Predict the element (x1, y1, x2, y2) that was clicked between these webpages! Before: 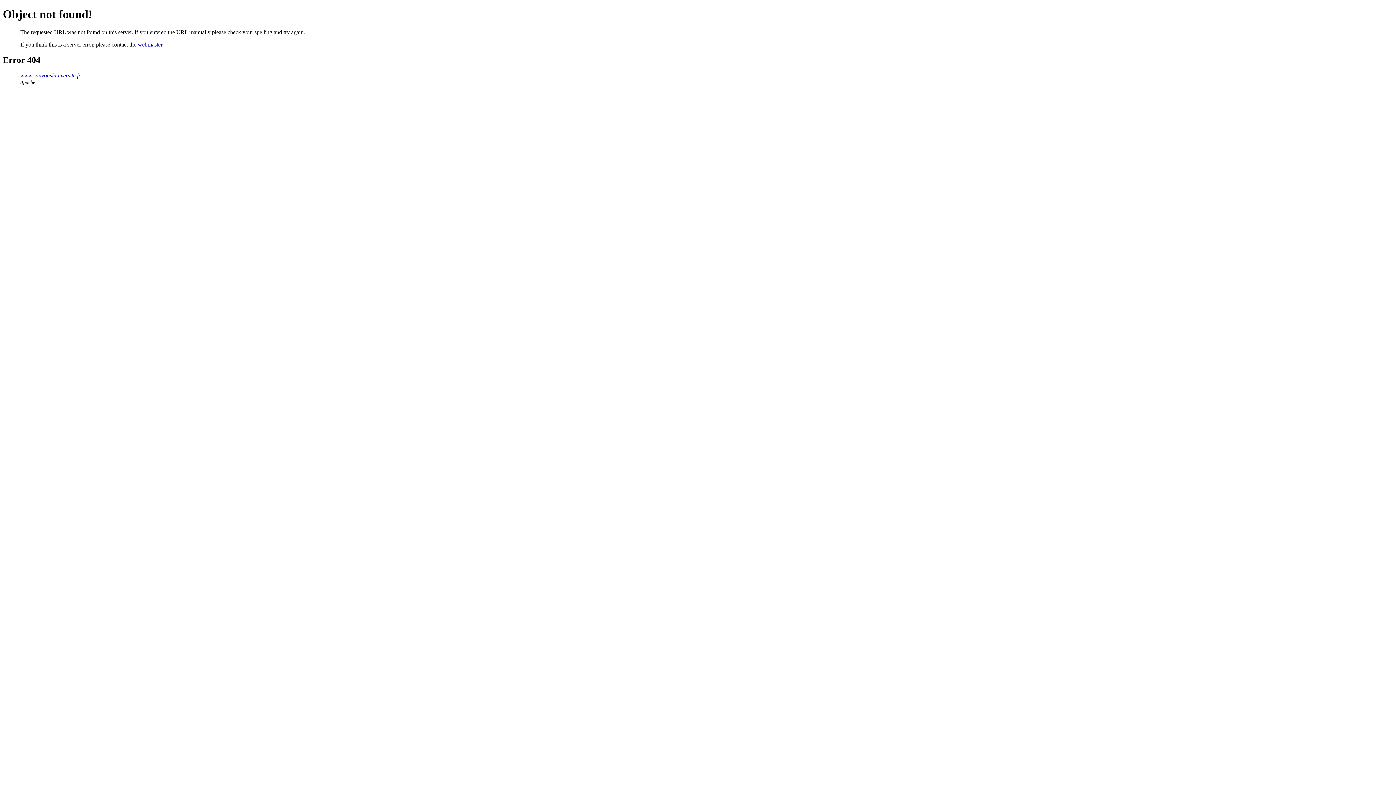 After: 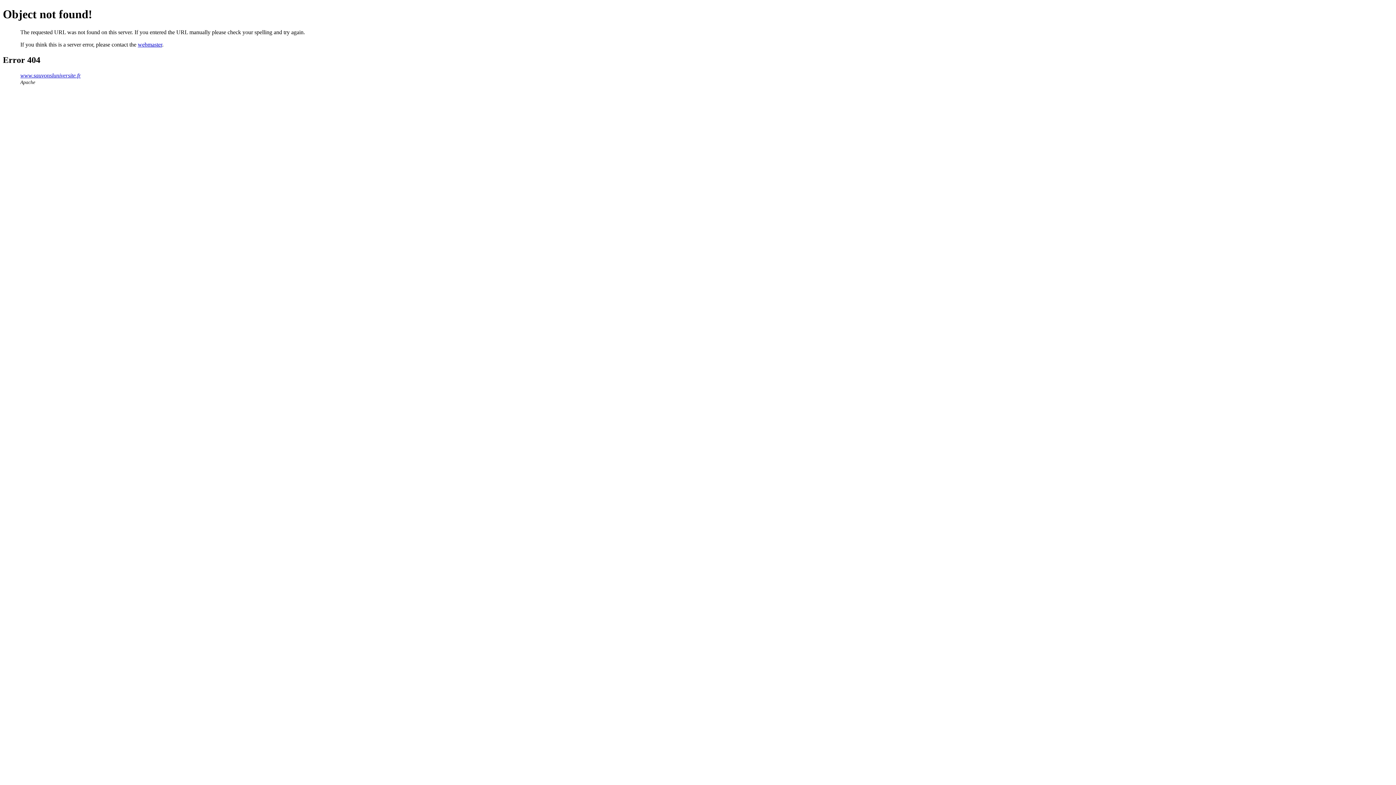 Action: label: webmaster bbox: (137, 41, 162, 47)